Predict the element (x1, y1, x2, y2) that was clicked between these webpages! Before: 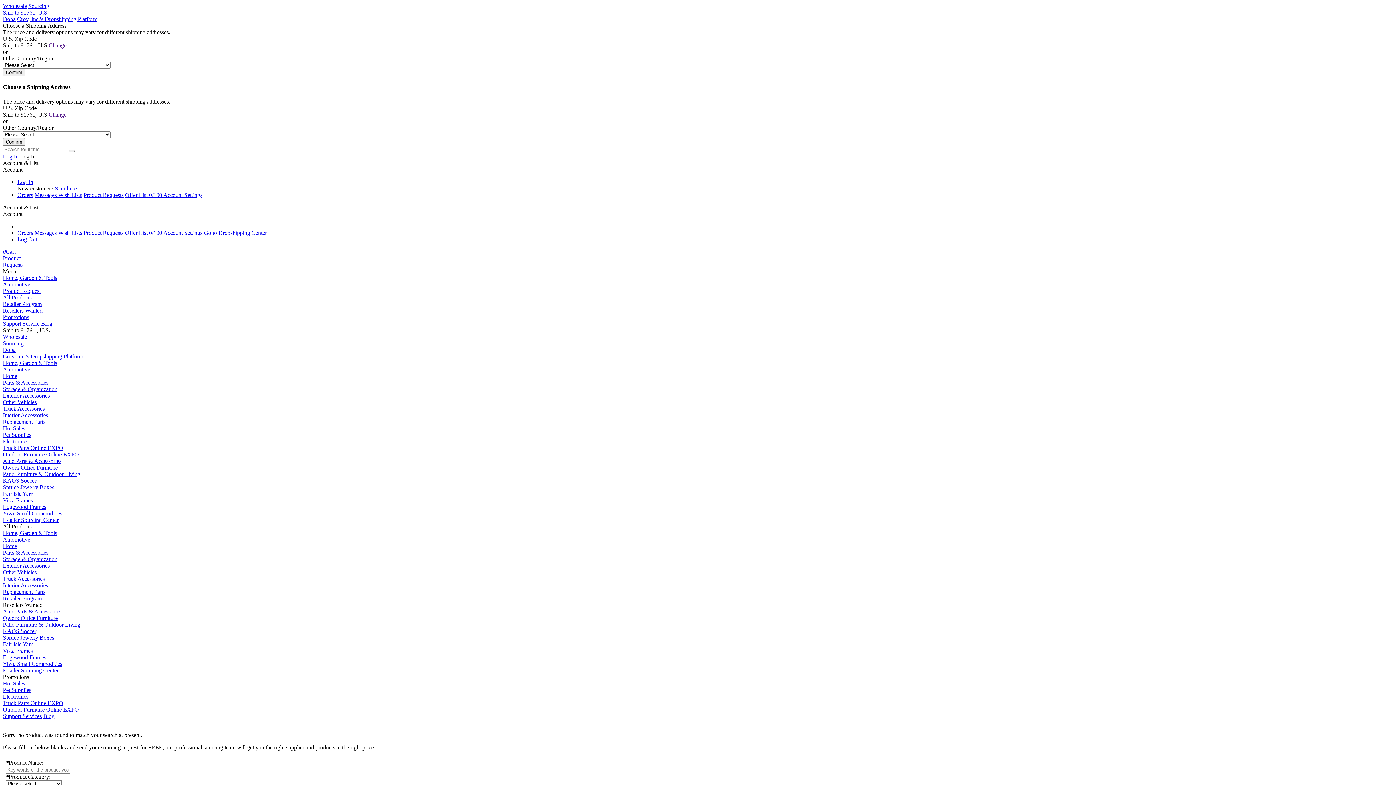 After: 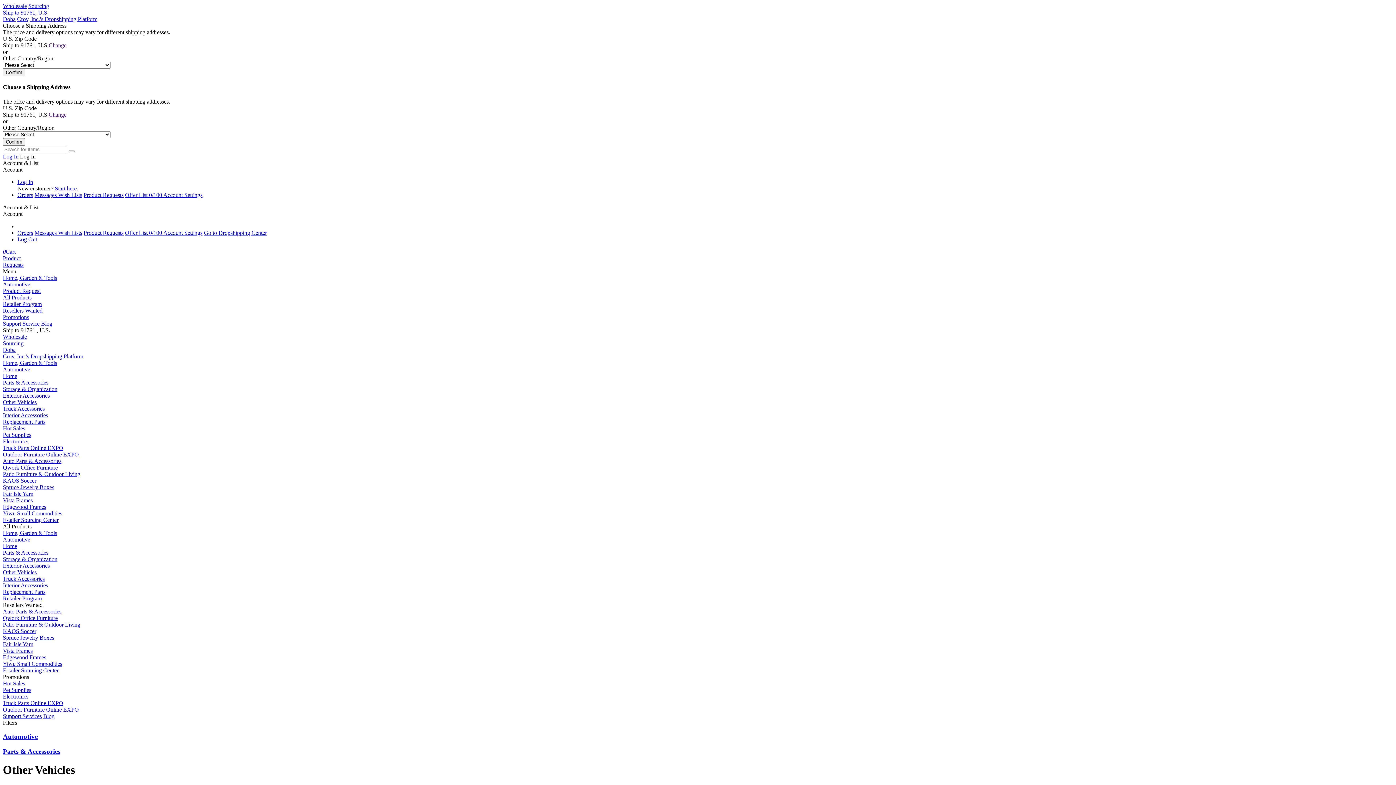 Action: label: Other Vehicles bbox: (2, 569, 36, 575)